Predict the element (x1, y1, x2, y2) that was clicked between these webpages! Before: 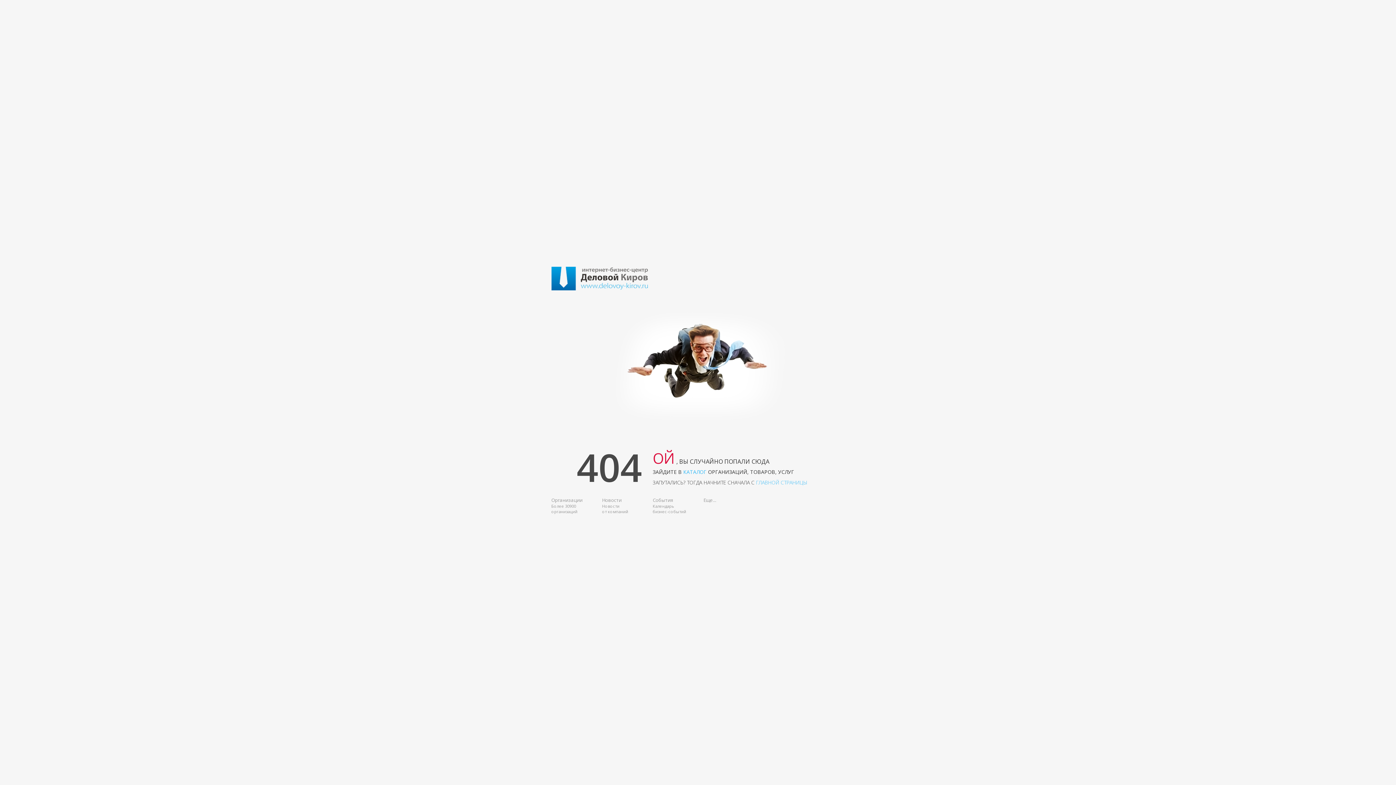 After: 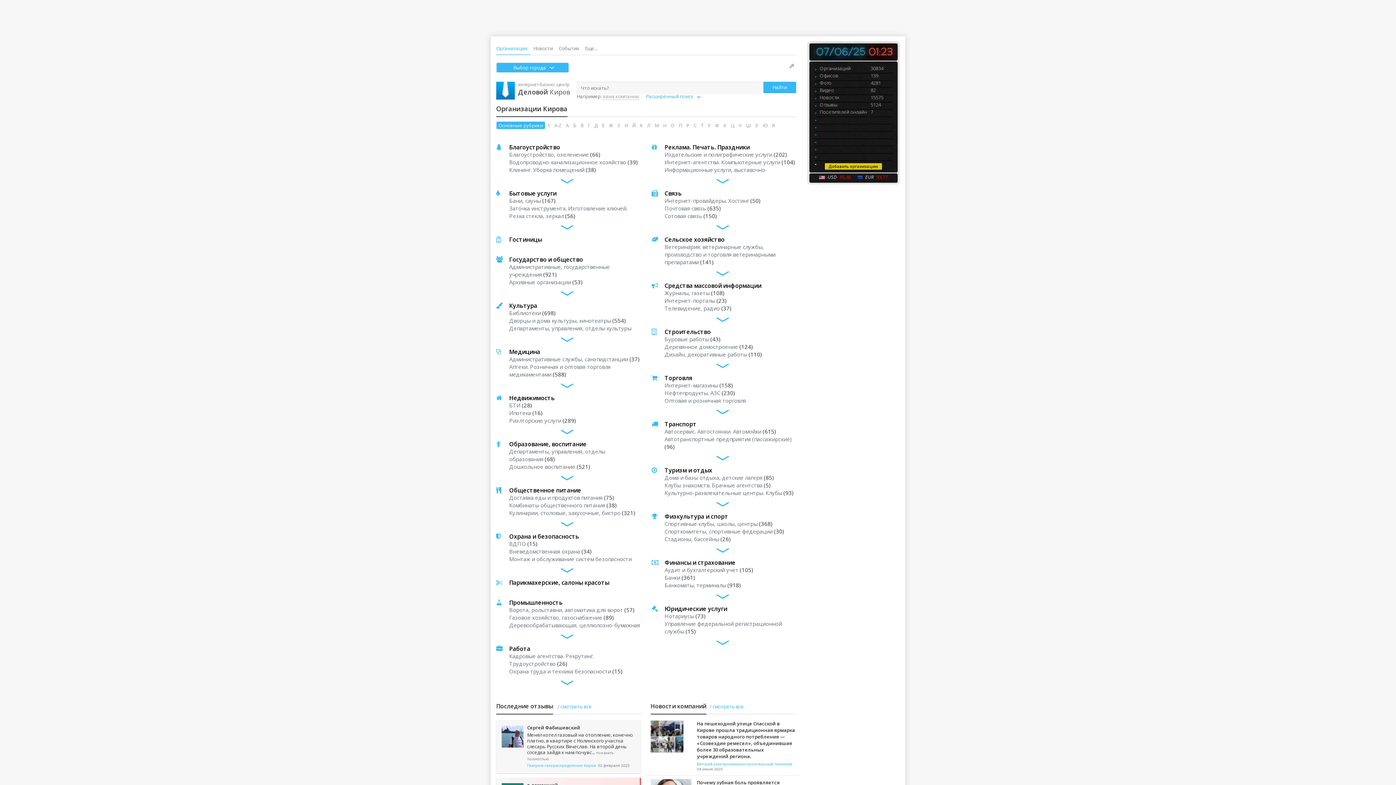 Action: label: Организации

Более 30900
организаций bbox: (551, 497, 582, 514)